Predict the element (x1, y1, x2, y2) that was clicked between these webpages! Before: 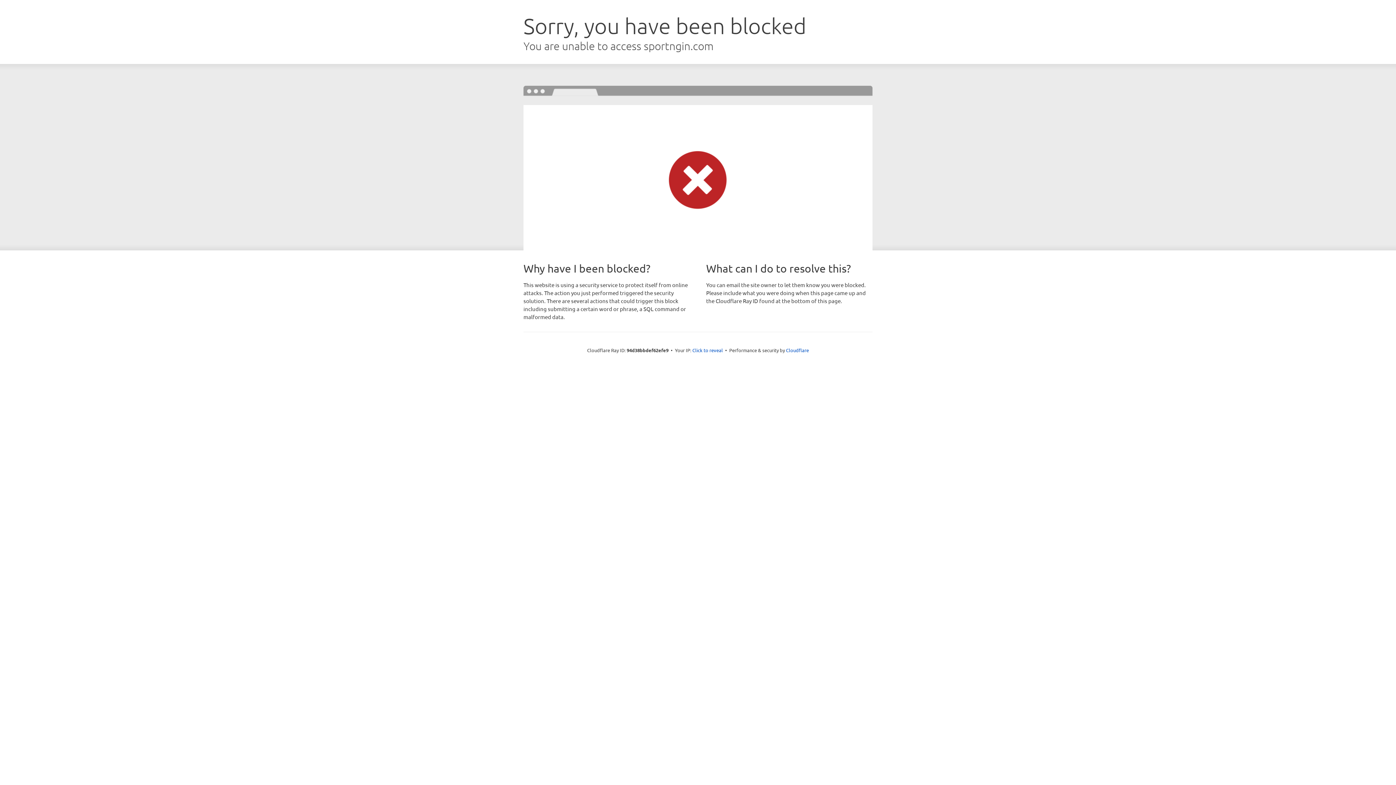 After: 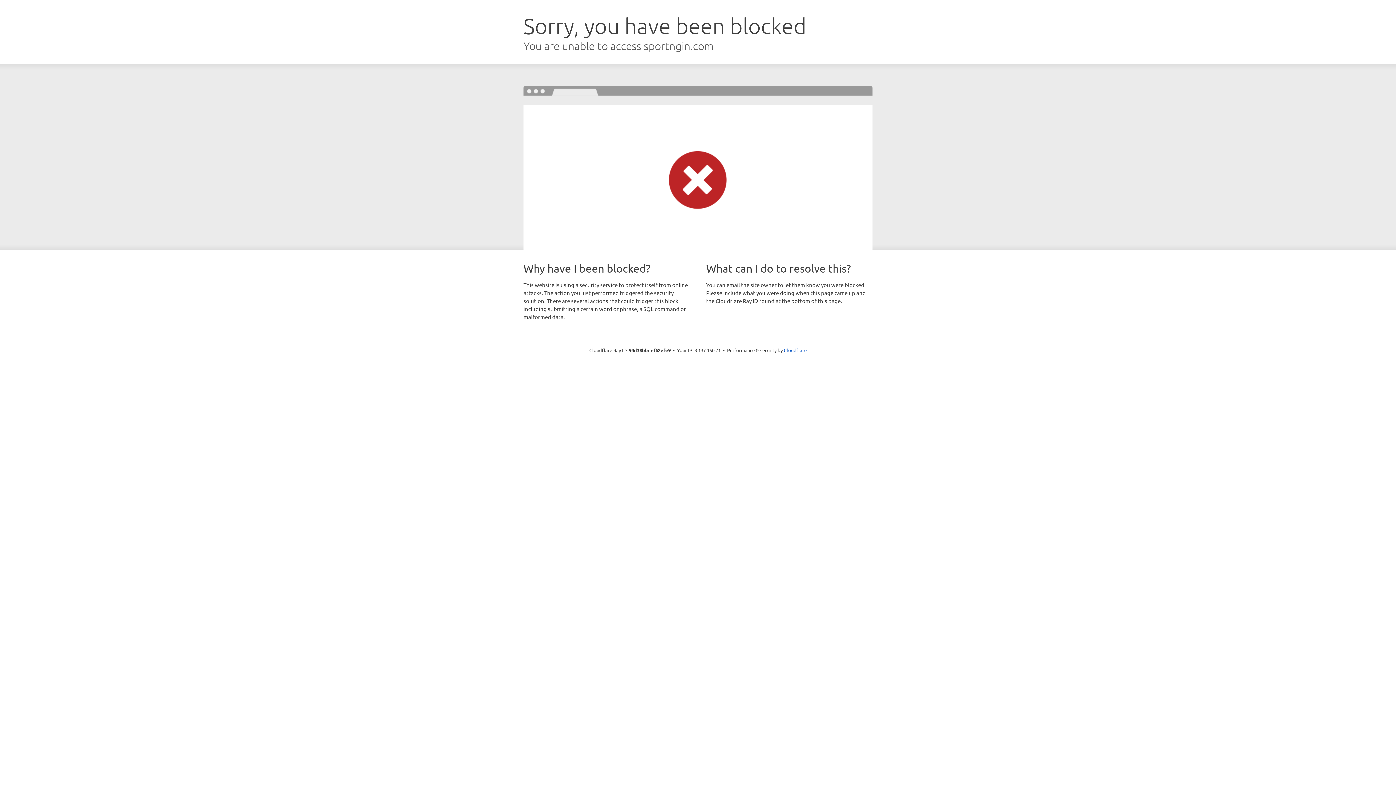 Action: label: Click to reveal bbox: (692, 346, 723, 353)